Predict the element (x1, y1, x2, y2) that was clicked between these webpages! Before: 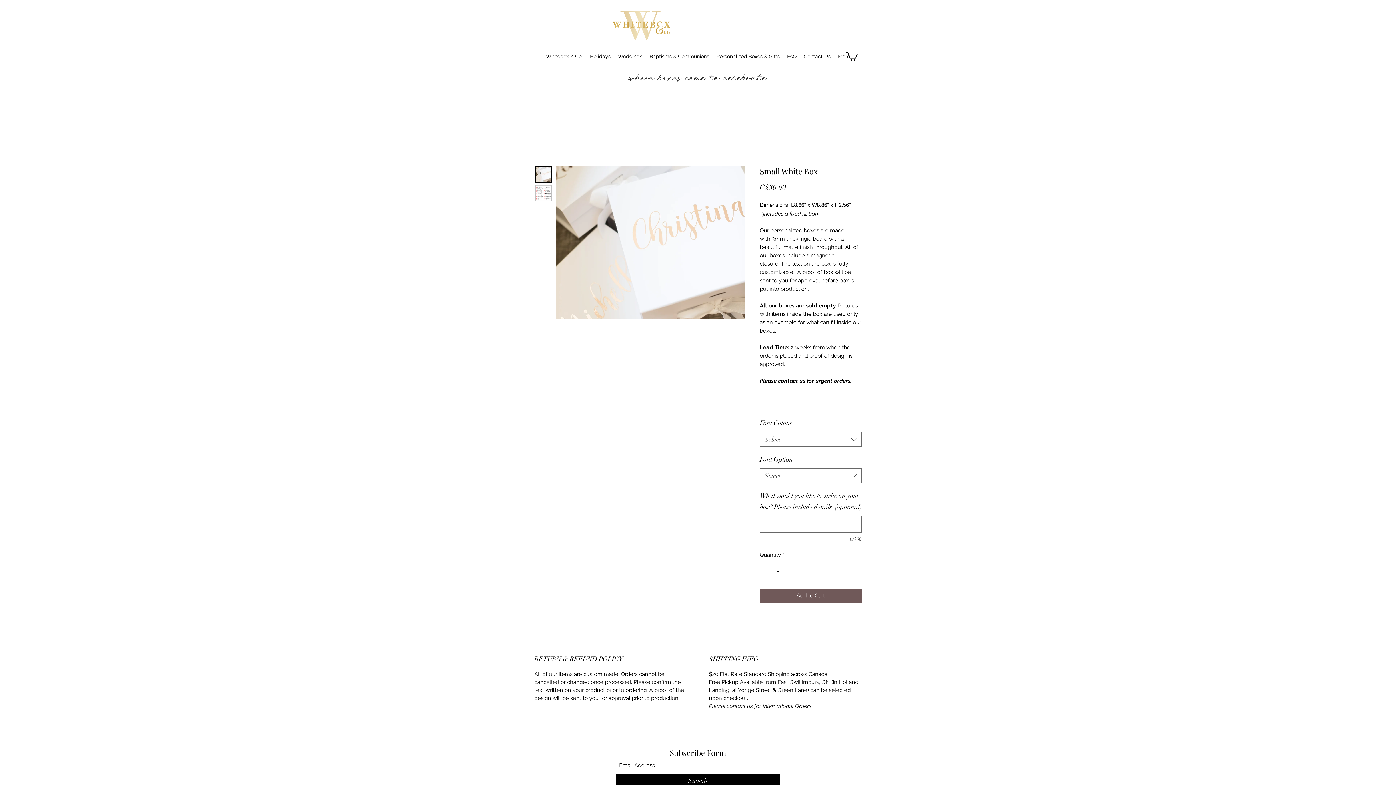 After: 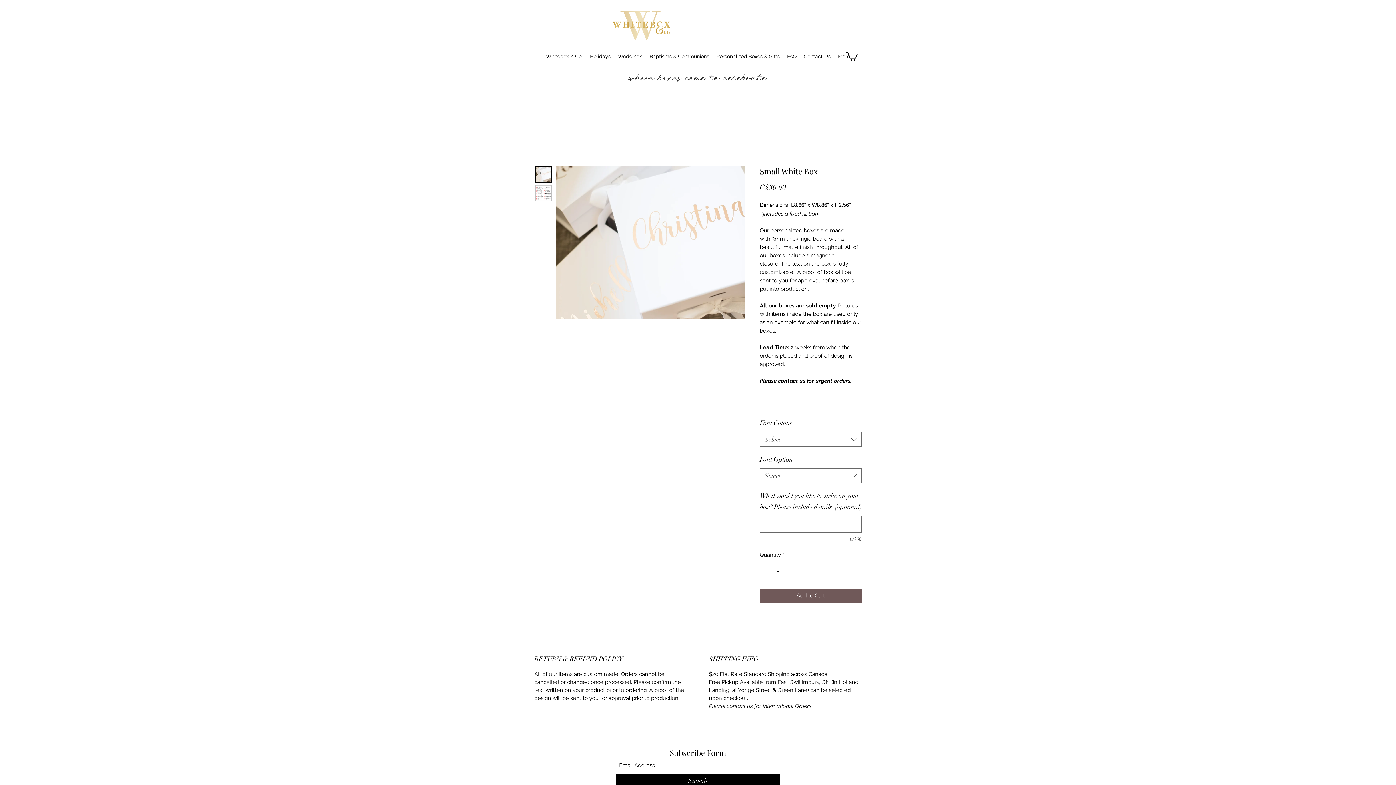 Action: bbox: (535, 185, 552, 201)